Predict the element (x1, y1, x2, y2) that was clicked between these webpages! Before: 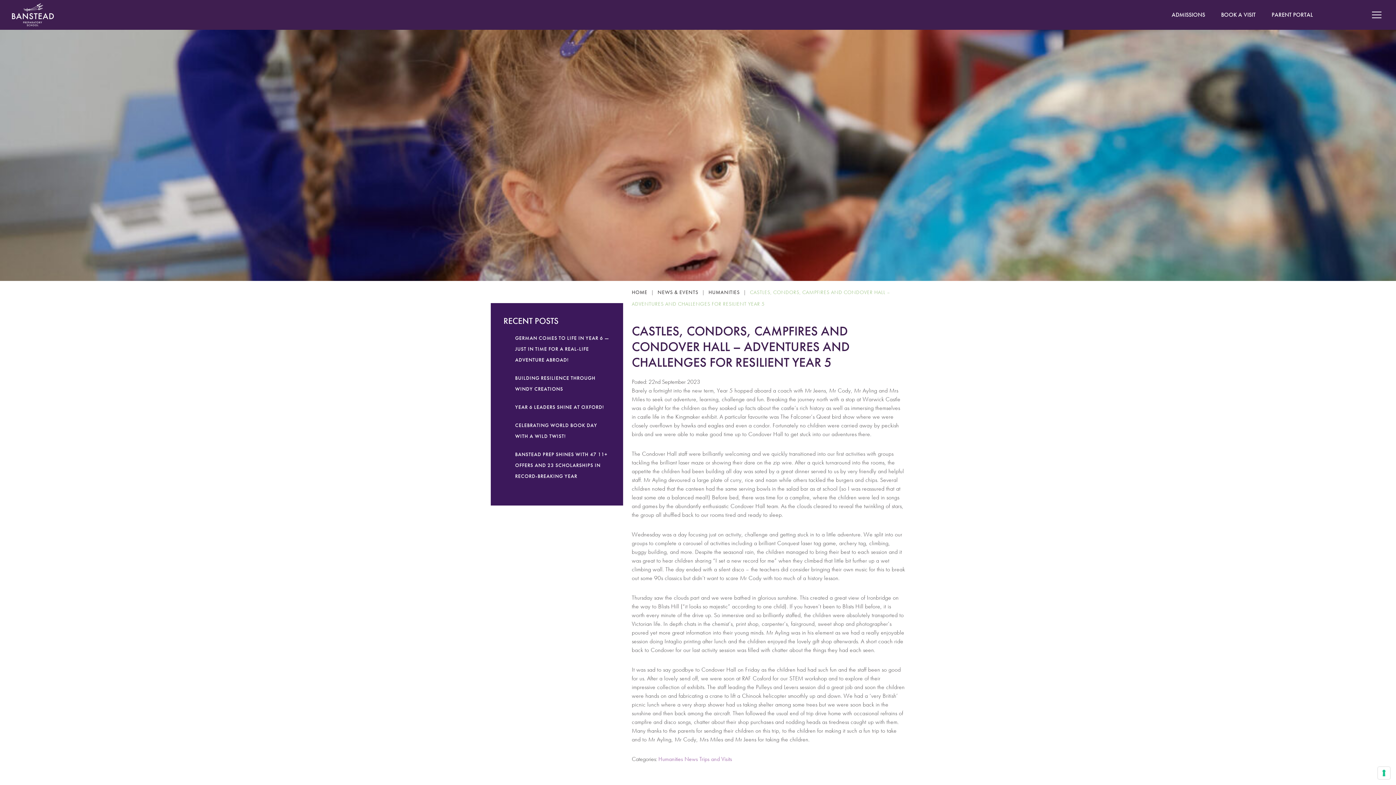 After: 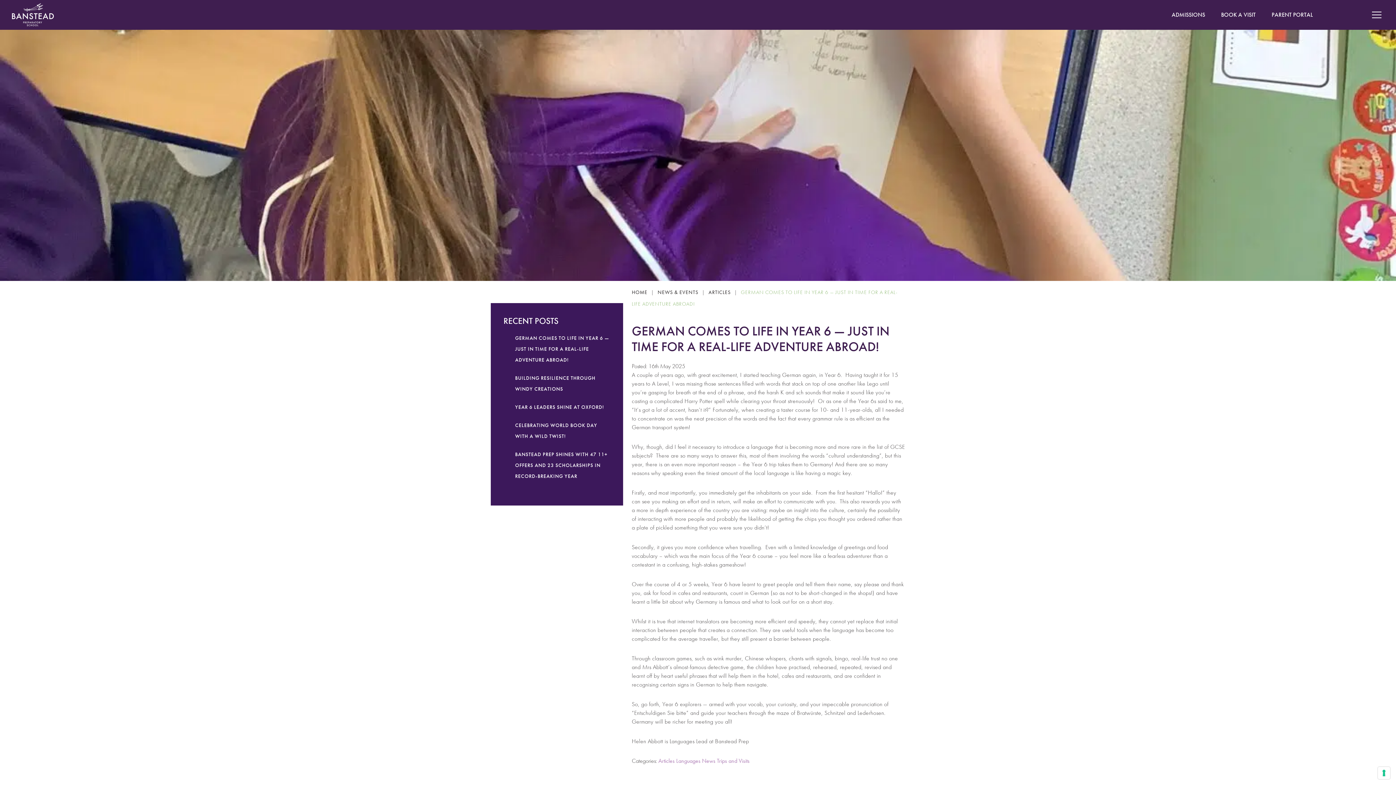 Action: bbox: (515, 329, 610, 369) label: GERMAN COMES TO LIFE IN YEAR 6 — JUST IN TIME FOR A REAL-LIFE ADVENTURE ABROAD!